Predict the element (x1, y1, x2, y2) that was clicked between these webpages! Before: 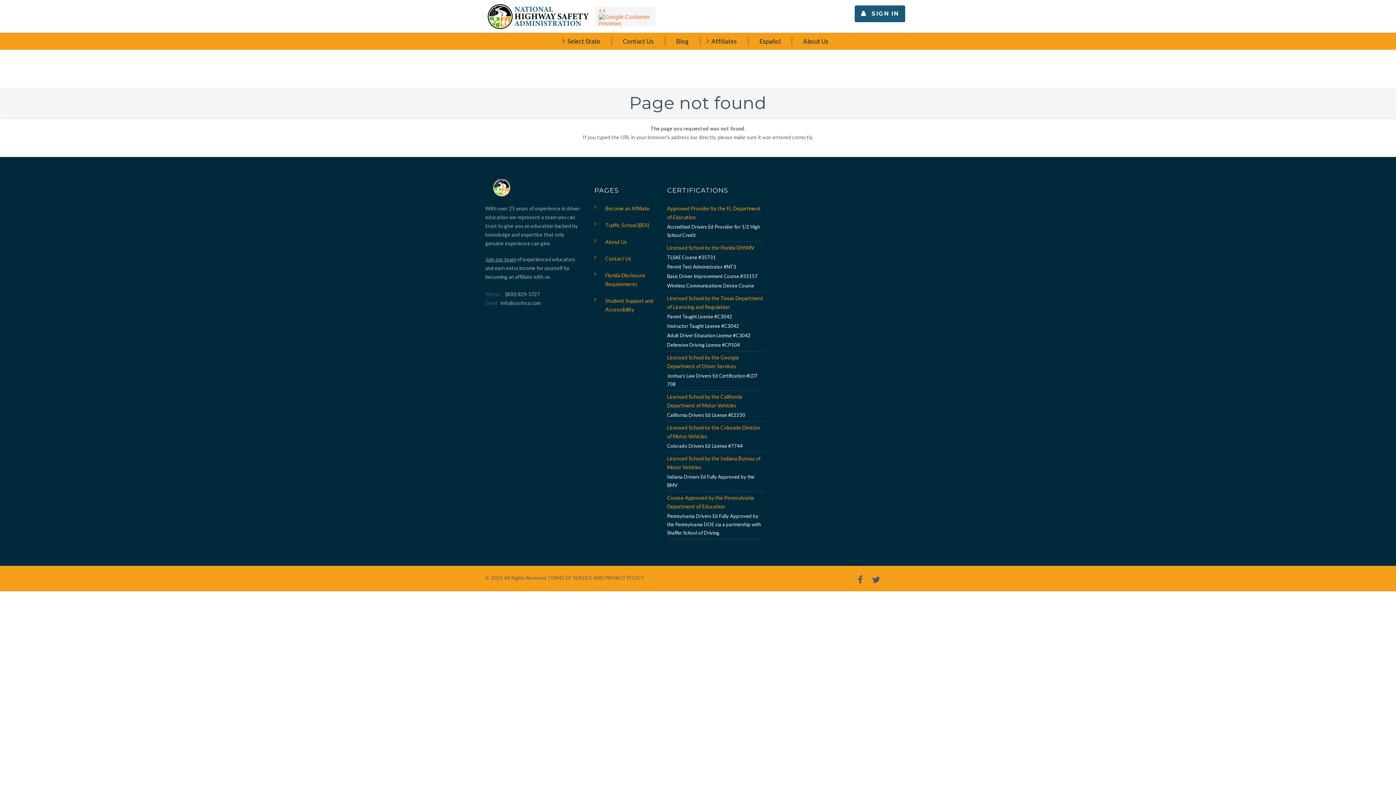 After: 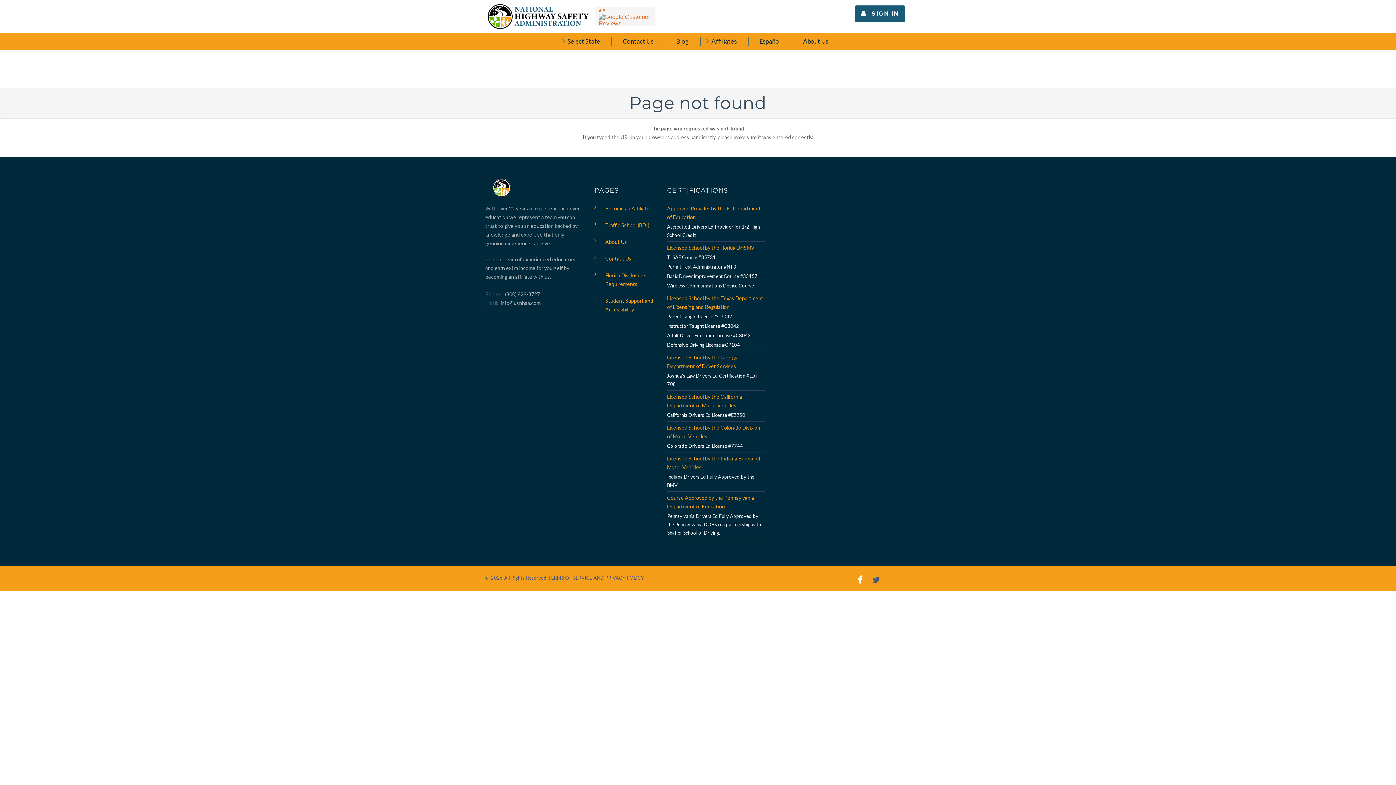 Action: bbox: (858, 574, 863, 585)